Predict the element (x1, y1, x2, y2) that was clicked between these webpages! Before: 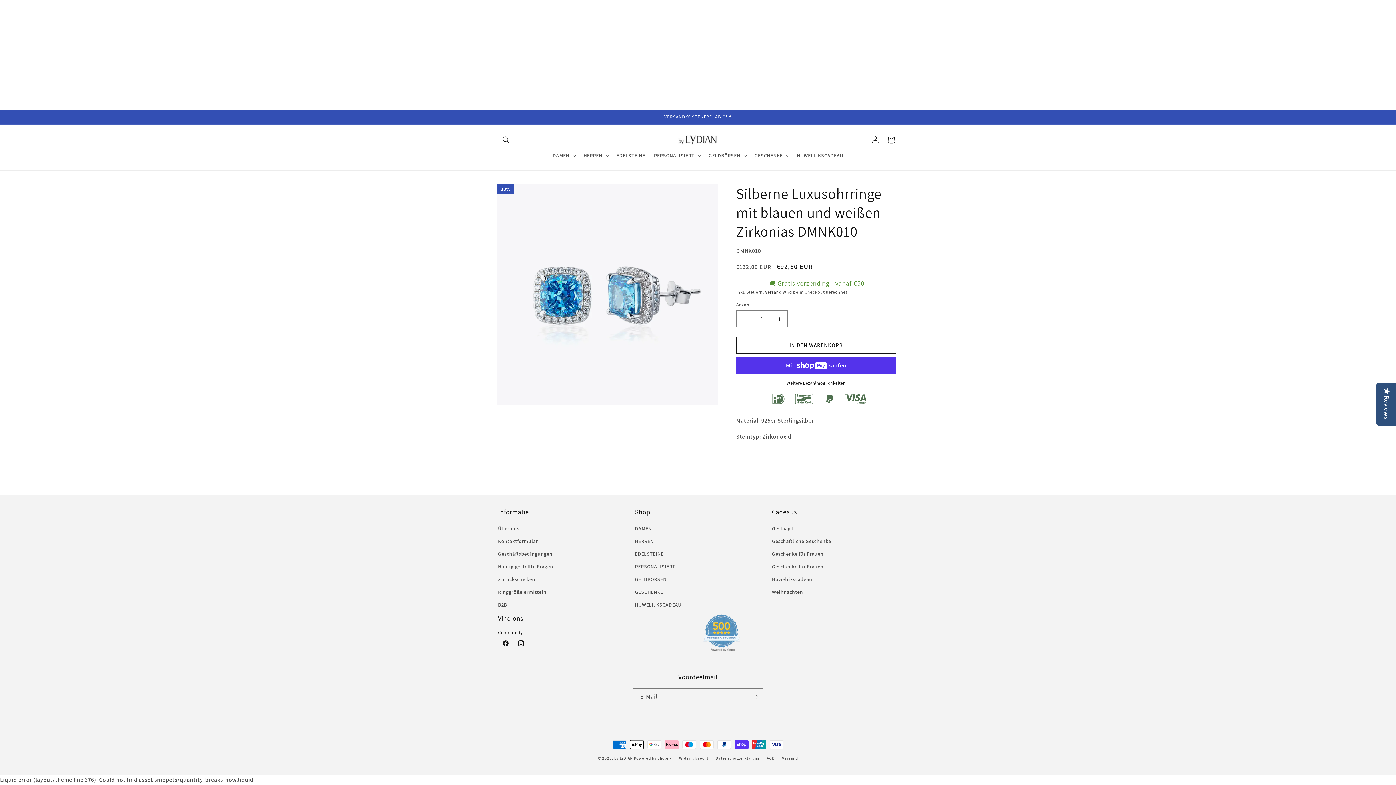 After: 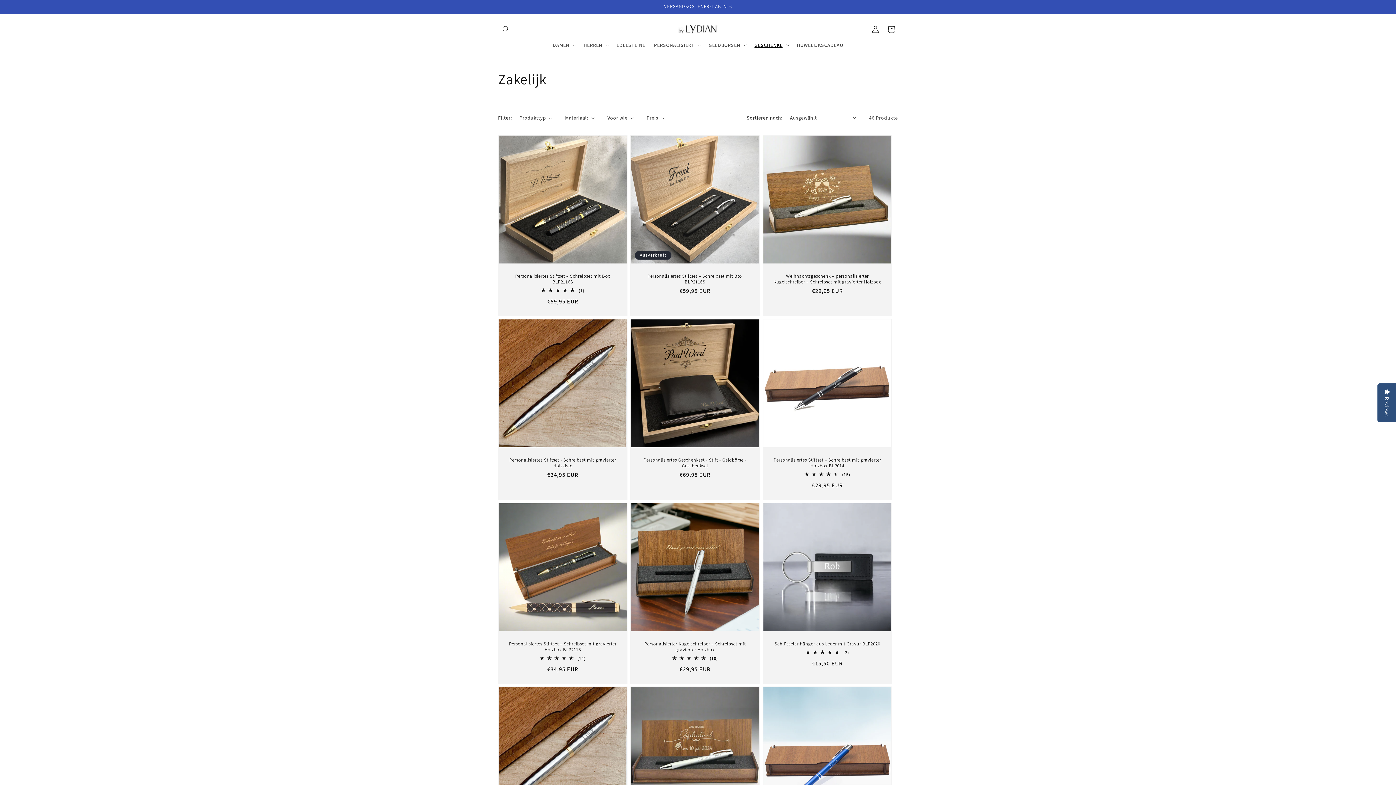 Action: bbox: (772, 535, 831, 548) label: Geschäftliche Geschenke